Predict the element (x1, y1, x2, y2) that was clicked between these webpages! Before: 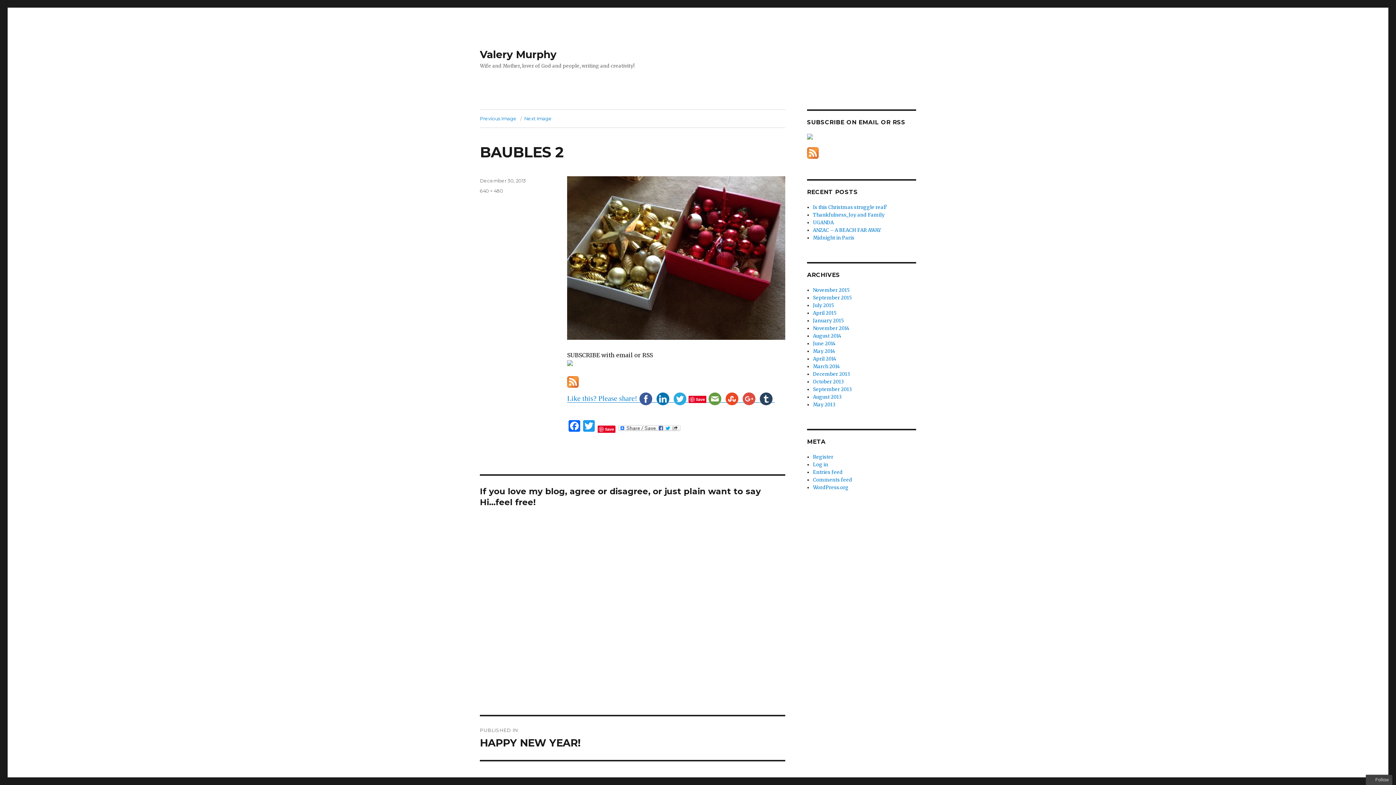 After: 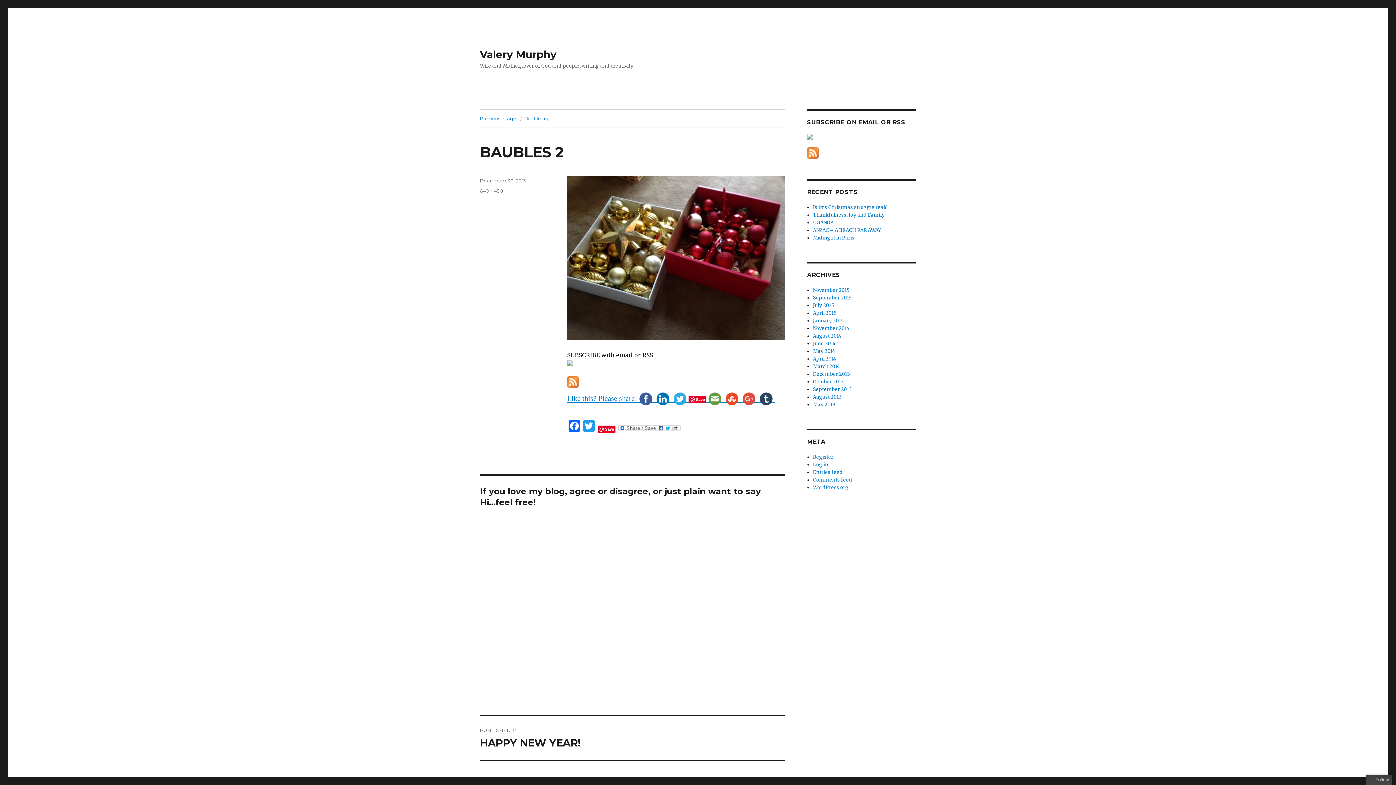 Action: bbox: (480, 177, 526, 183) label: December 30, 2013